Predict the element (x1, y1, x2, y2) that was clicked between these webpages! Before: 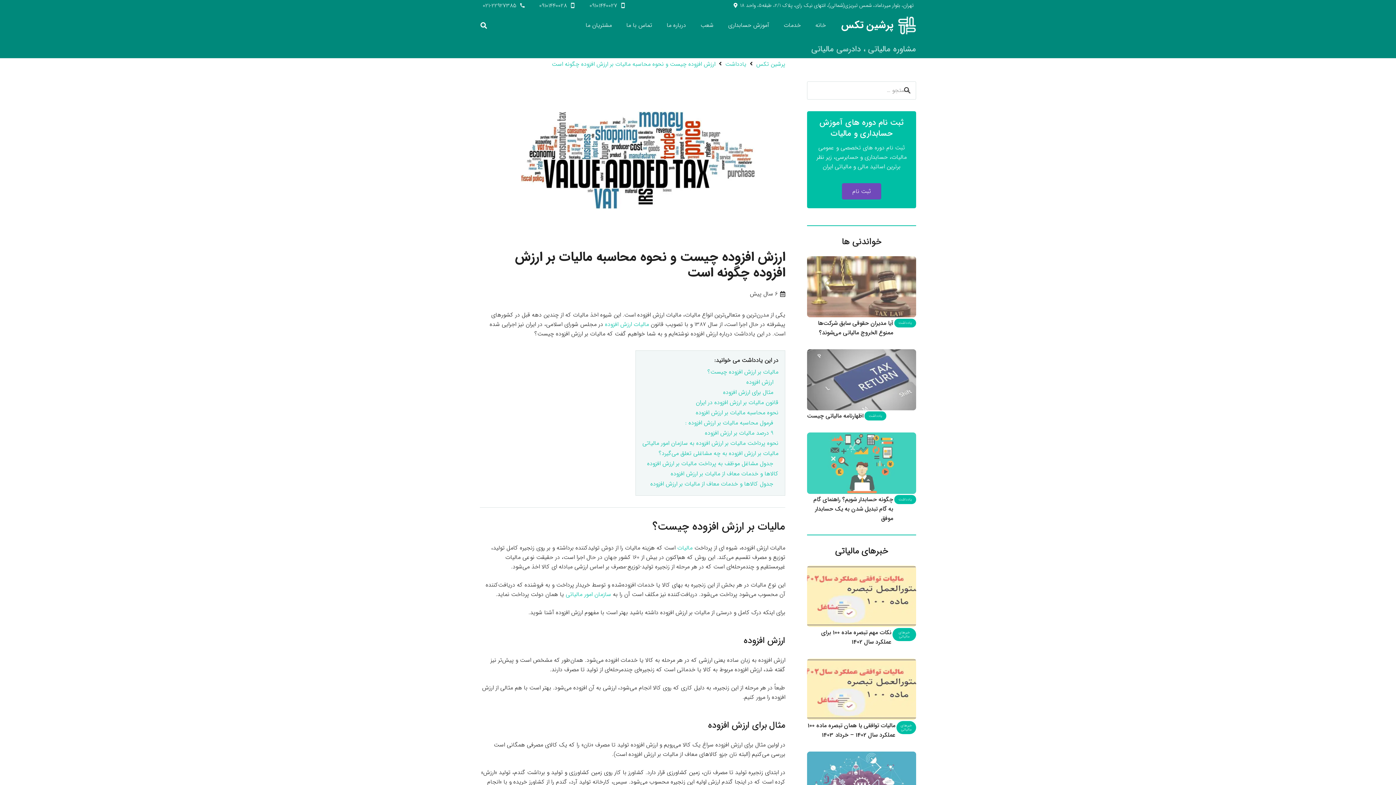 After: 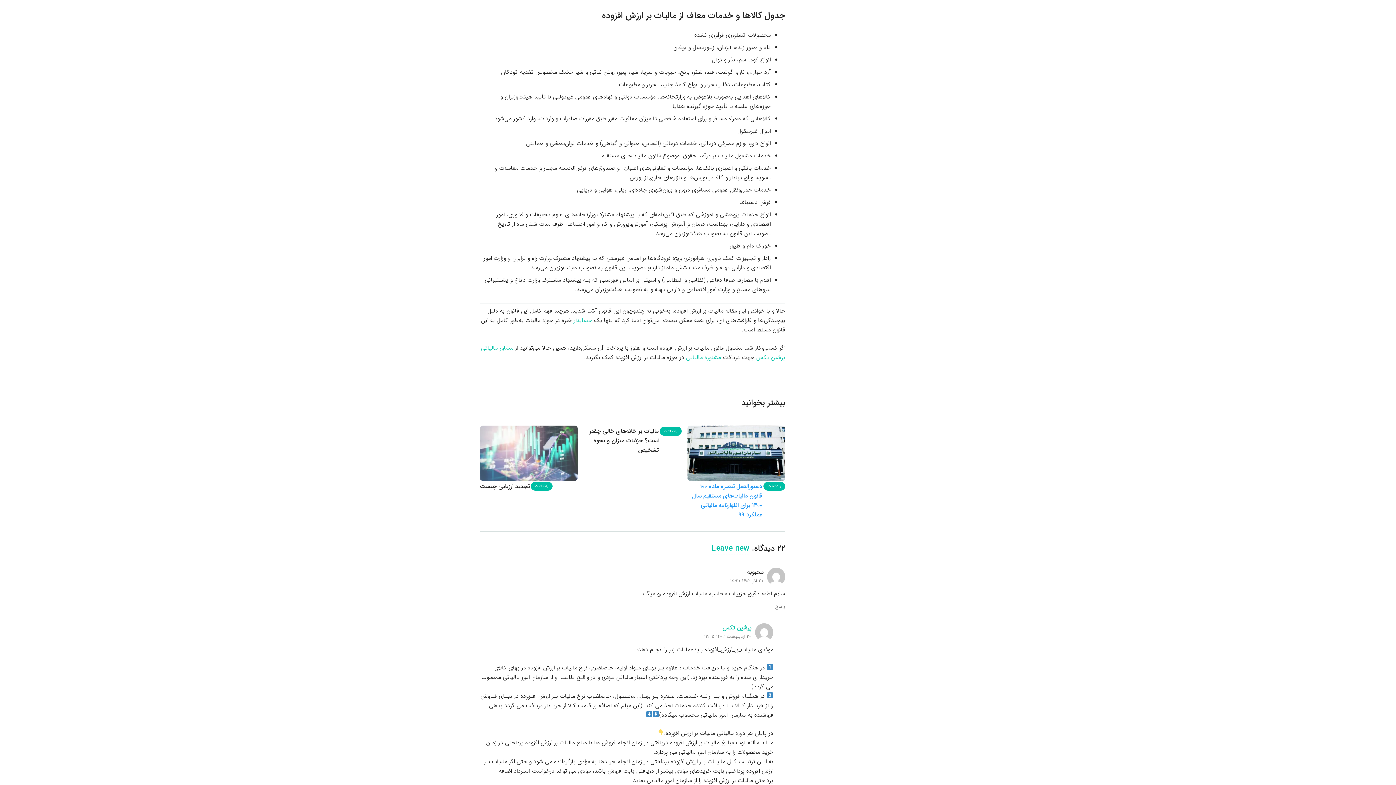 Action: bbox: (650, 479, 773, 488) label: جدول کالاها و خدمات معاف از مالیات بر ارزش افزوده